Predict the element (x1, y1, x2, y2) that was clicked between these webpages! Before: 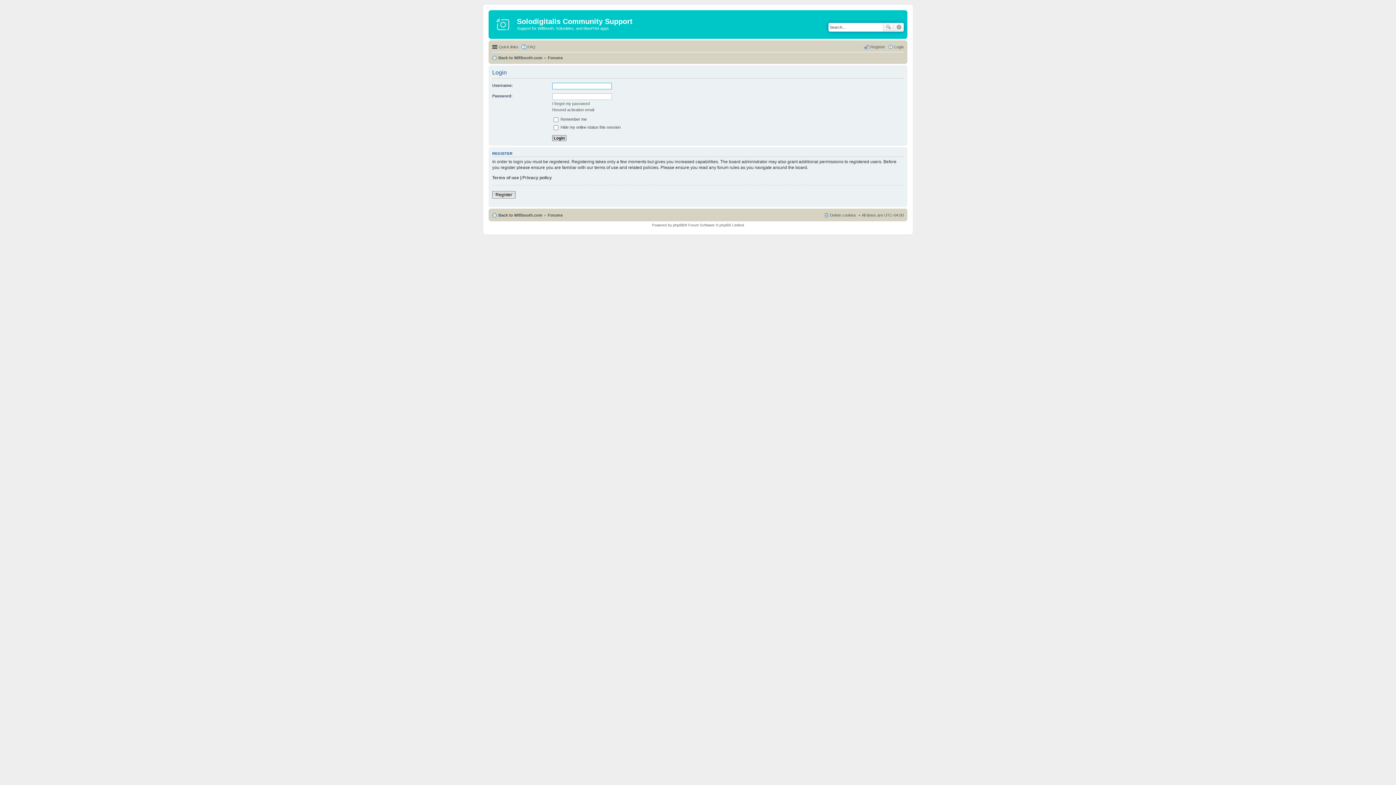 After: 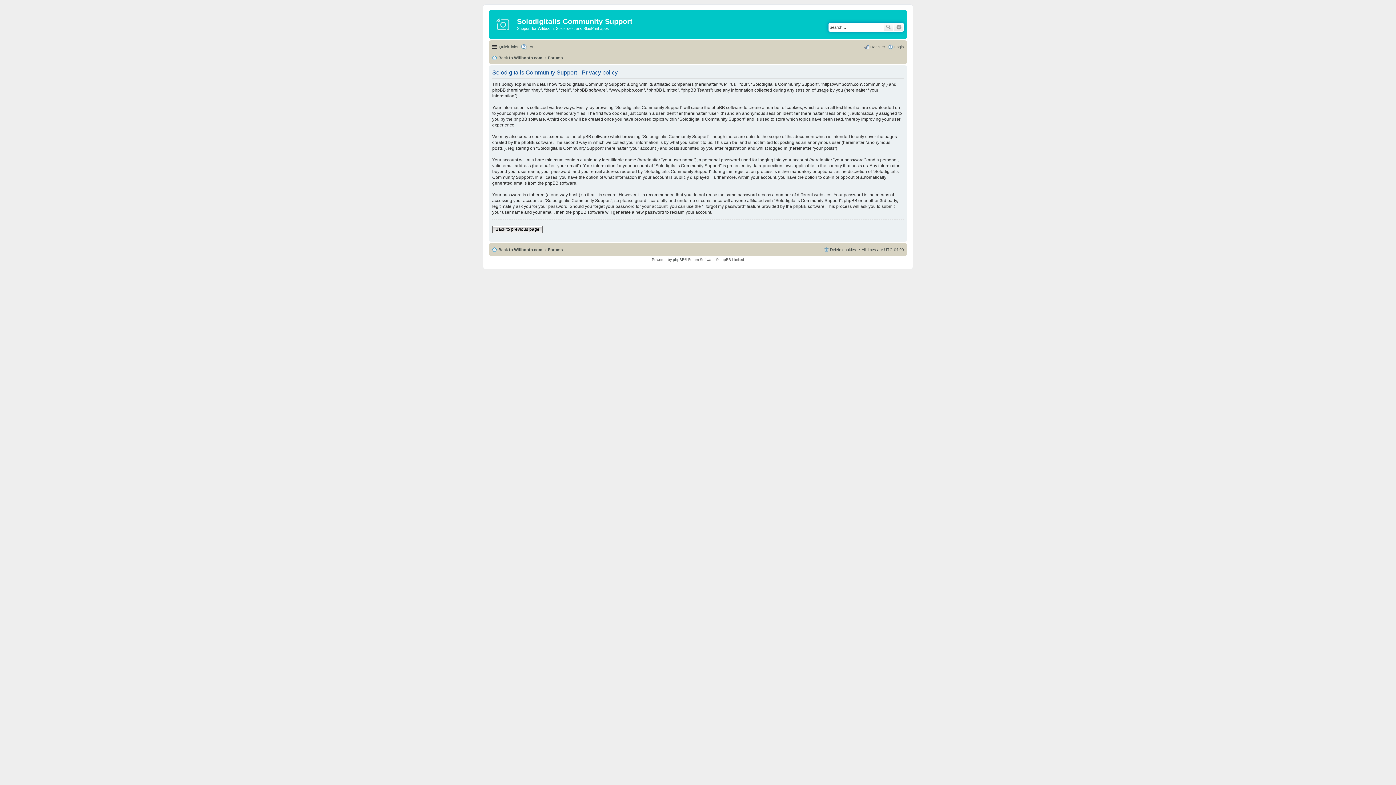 Action: label: Privacy policy bbox: (522, 175, 552, 180)